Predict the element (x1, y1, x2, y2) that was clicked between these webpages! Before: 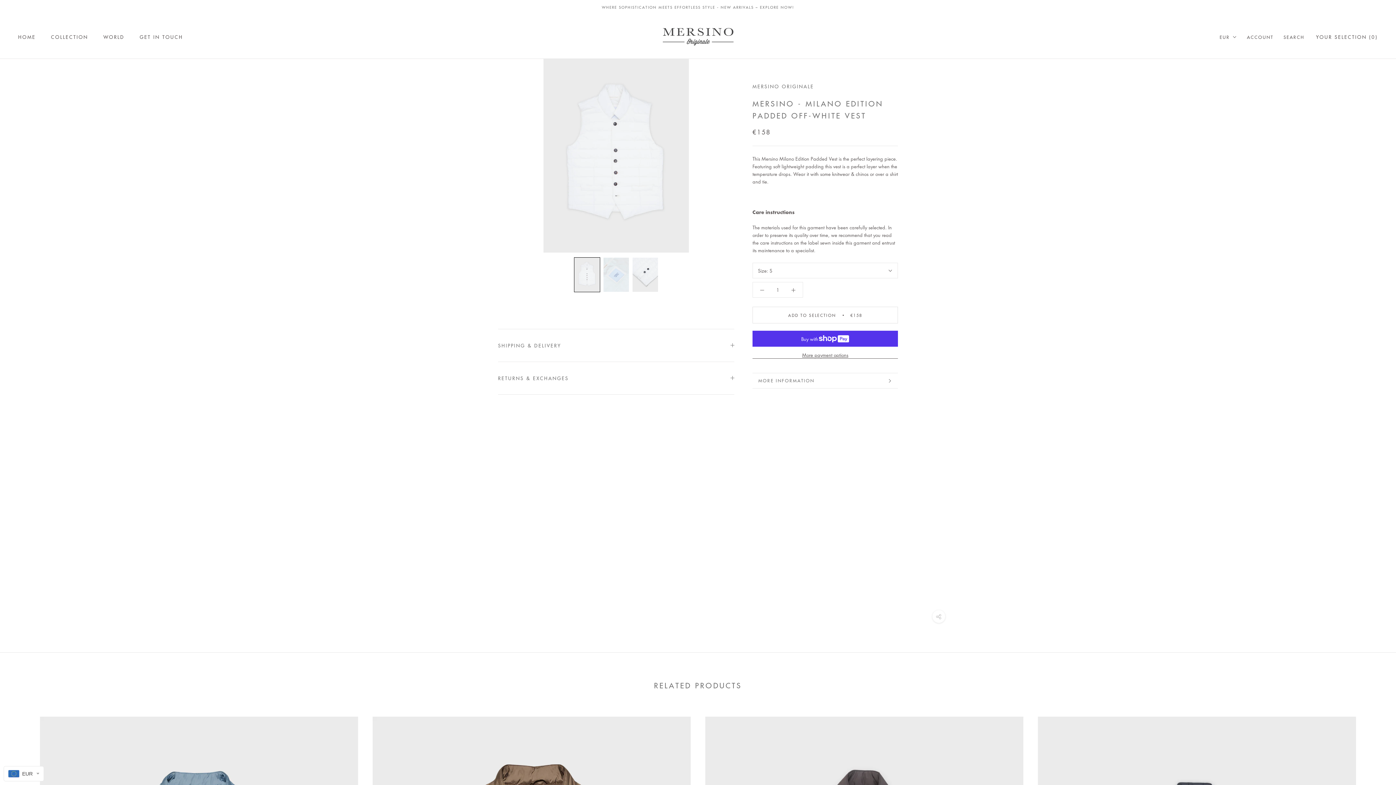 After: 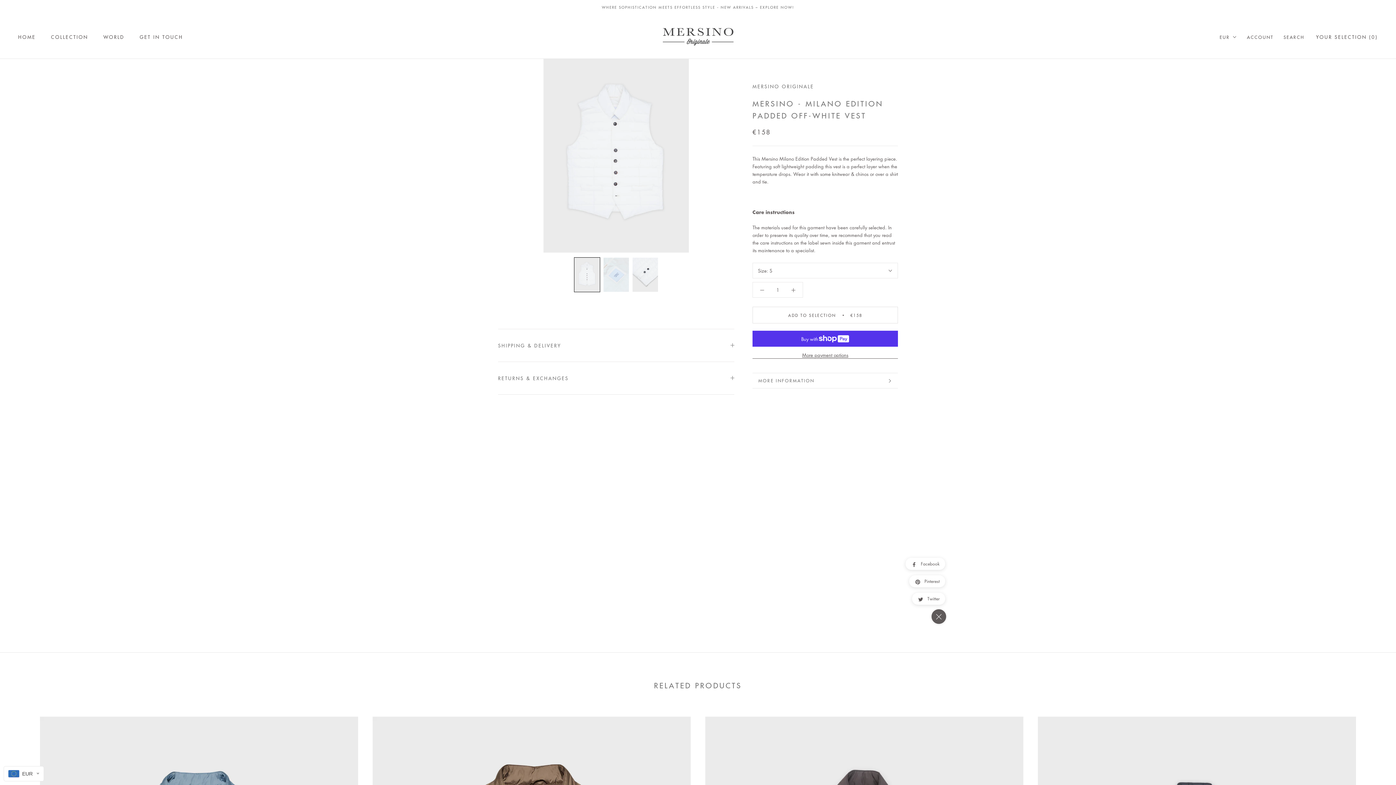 Action: bbox: (932, 610, 945, 623)